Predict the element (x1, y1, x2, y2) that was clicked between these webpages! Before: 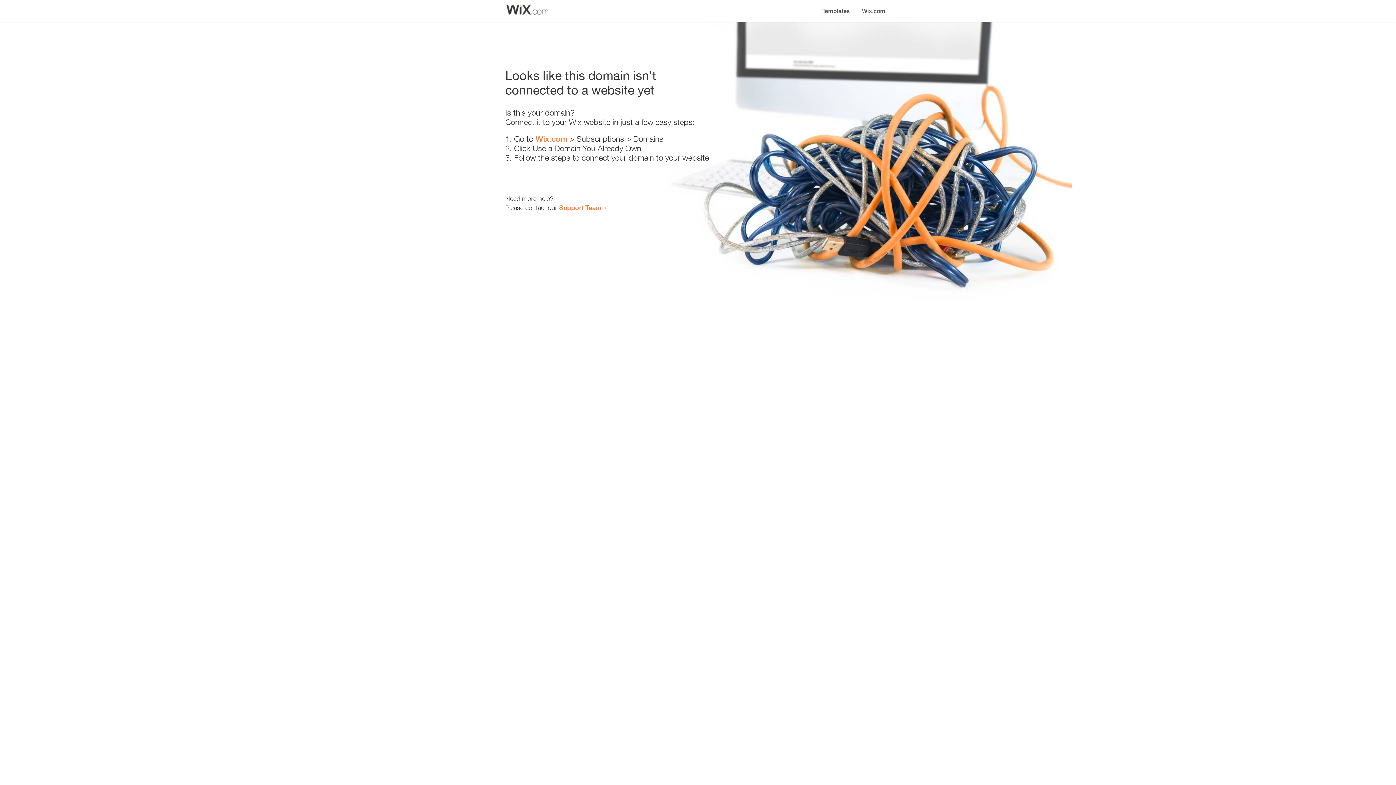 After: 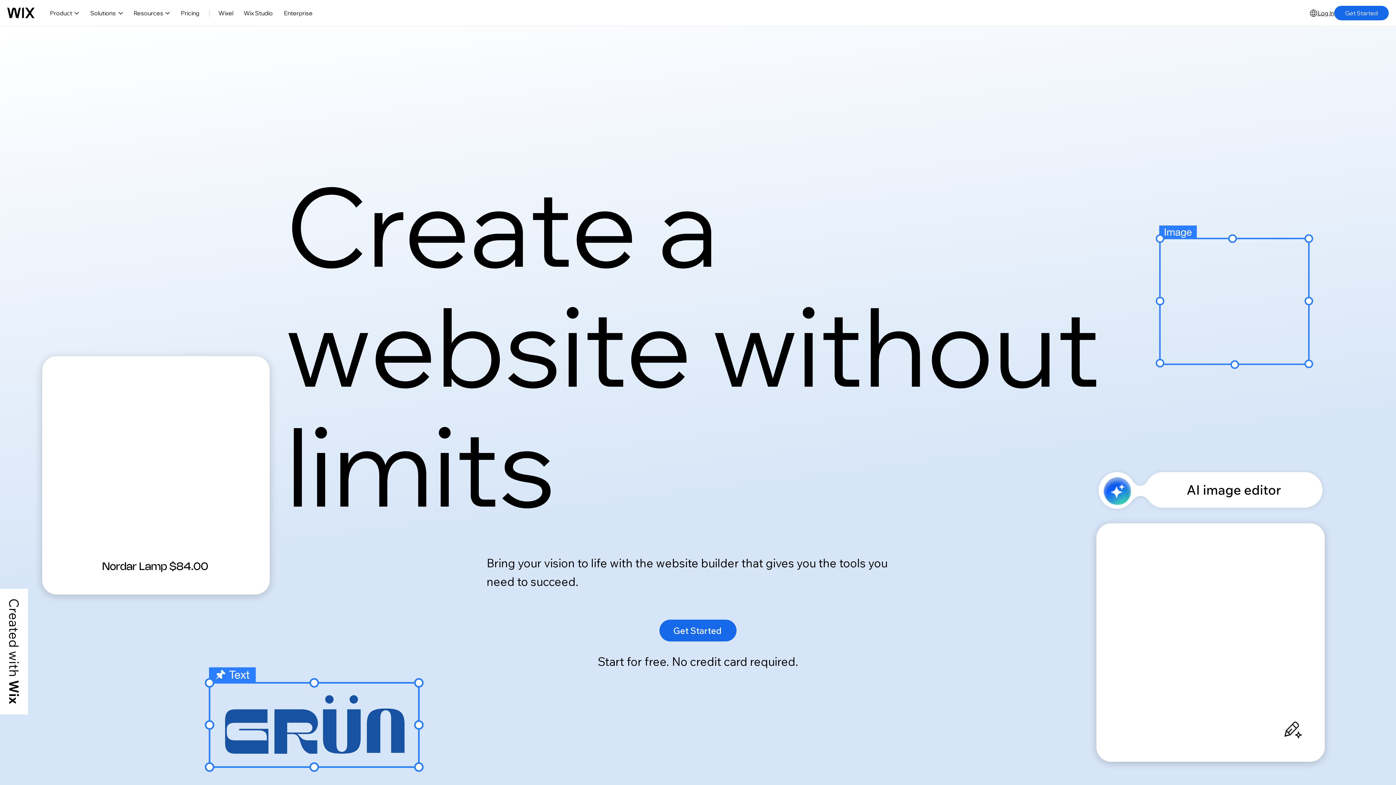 Action: bbox: (535, 134, 567, 143) label: Wix.com